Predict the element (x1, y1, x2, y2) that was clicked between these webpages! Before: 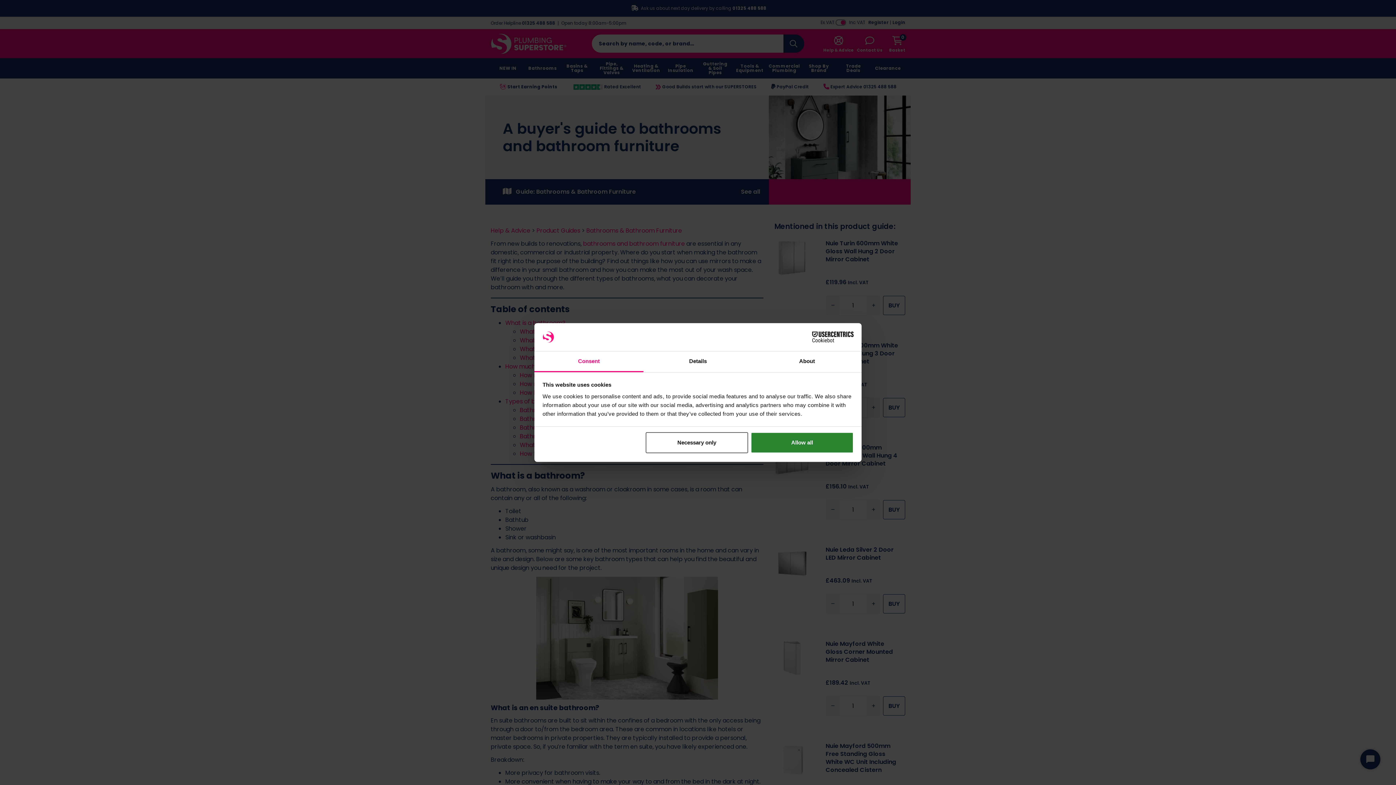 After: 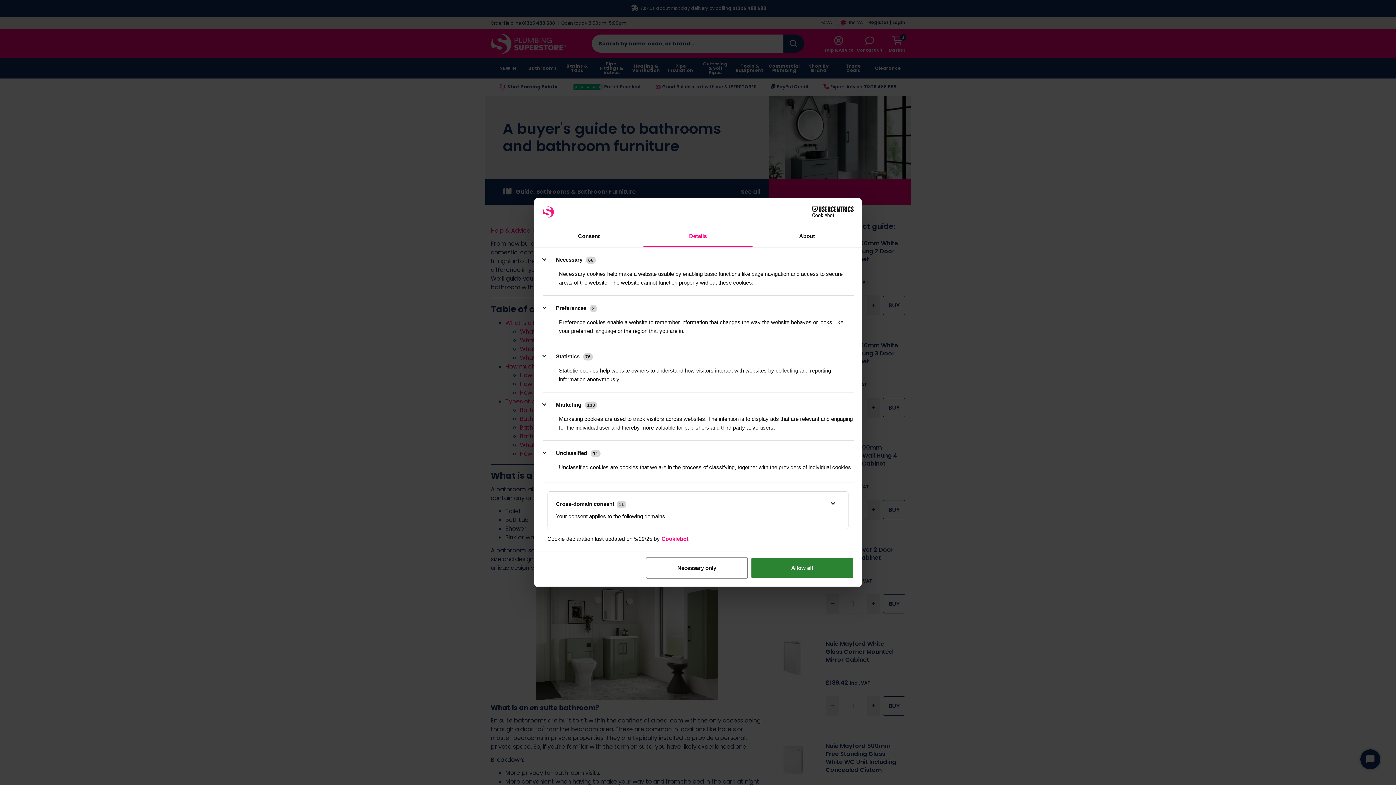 Action: label: Details bbox: (643, 351, 752, 372)